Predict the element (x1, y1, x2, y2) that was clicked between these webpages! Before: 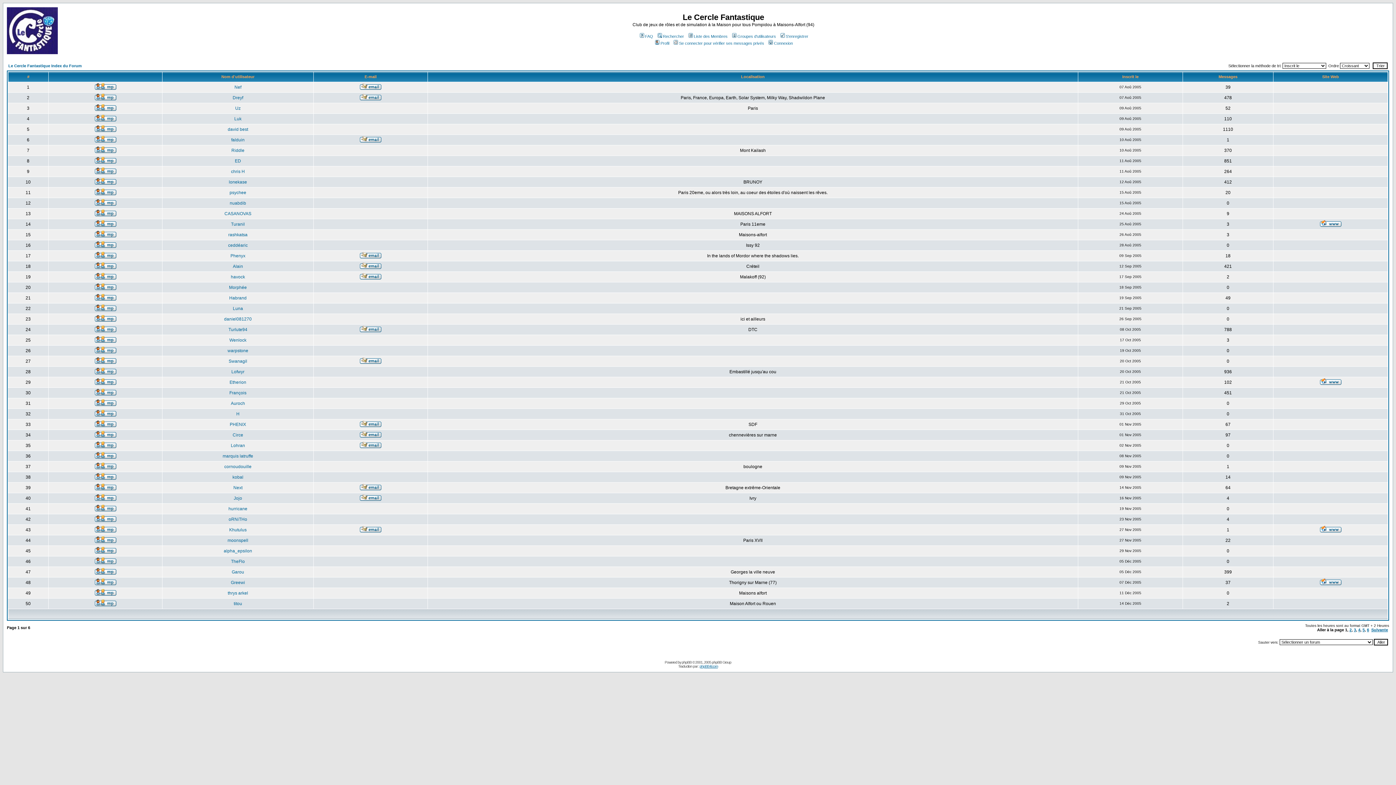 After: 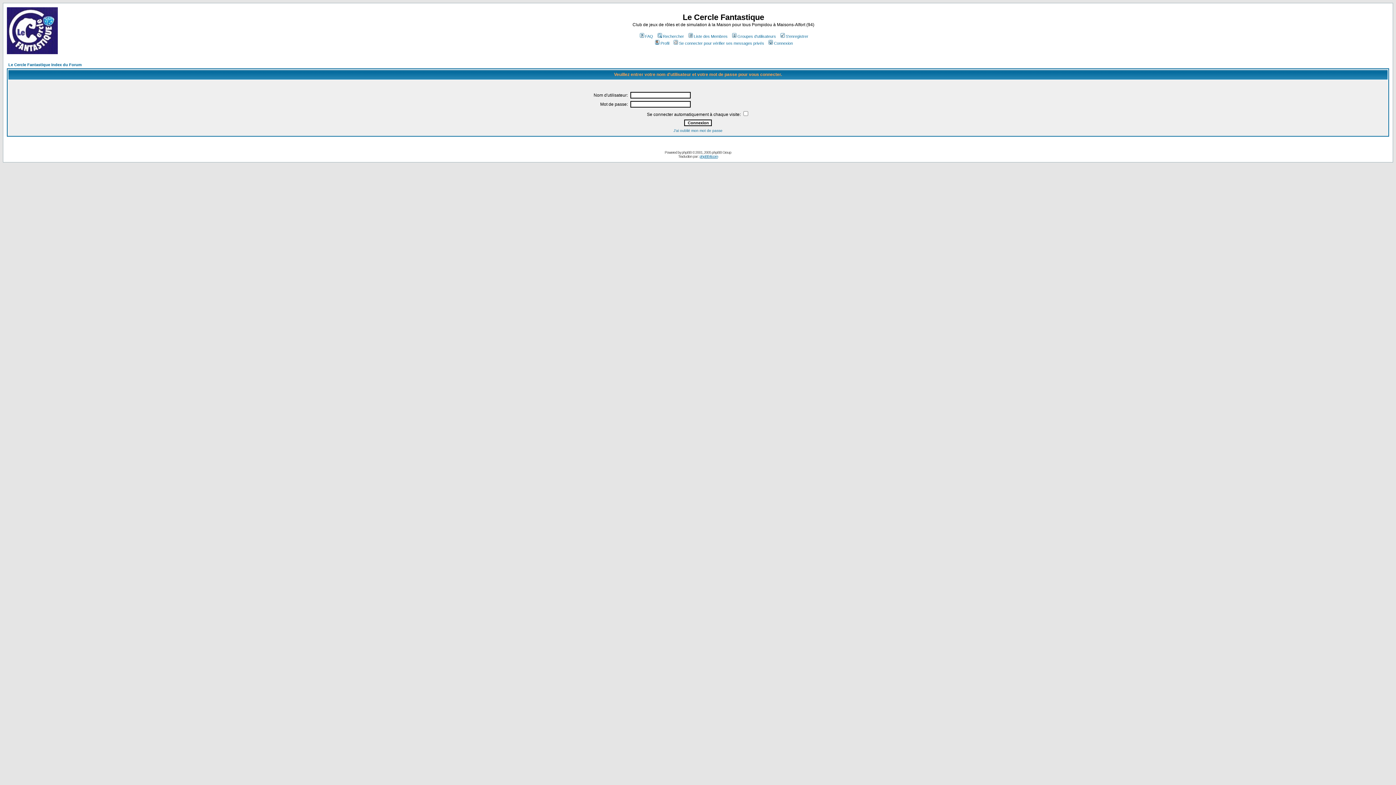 Action: bbox: (94, 580, 116, 586)